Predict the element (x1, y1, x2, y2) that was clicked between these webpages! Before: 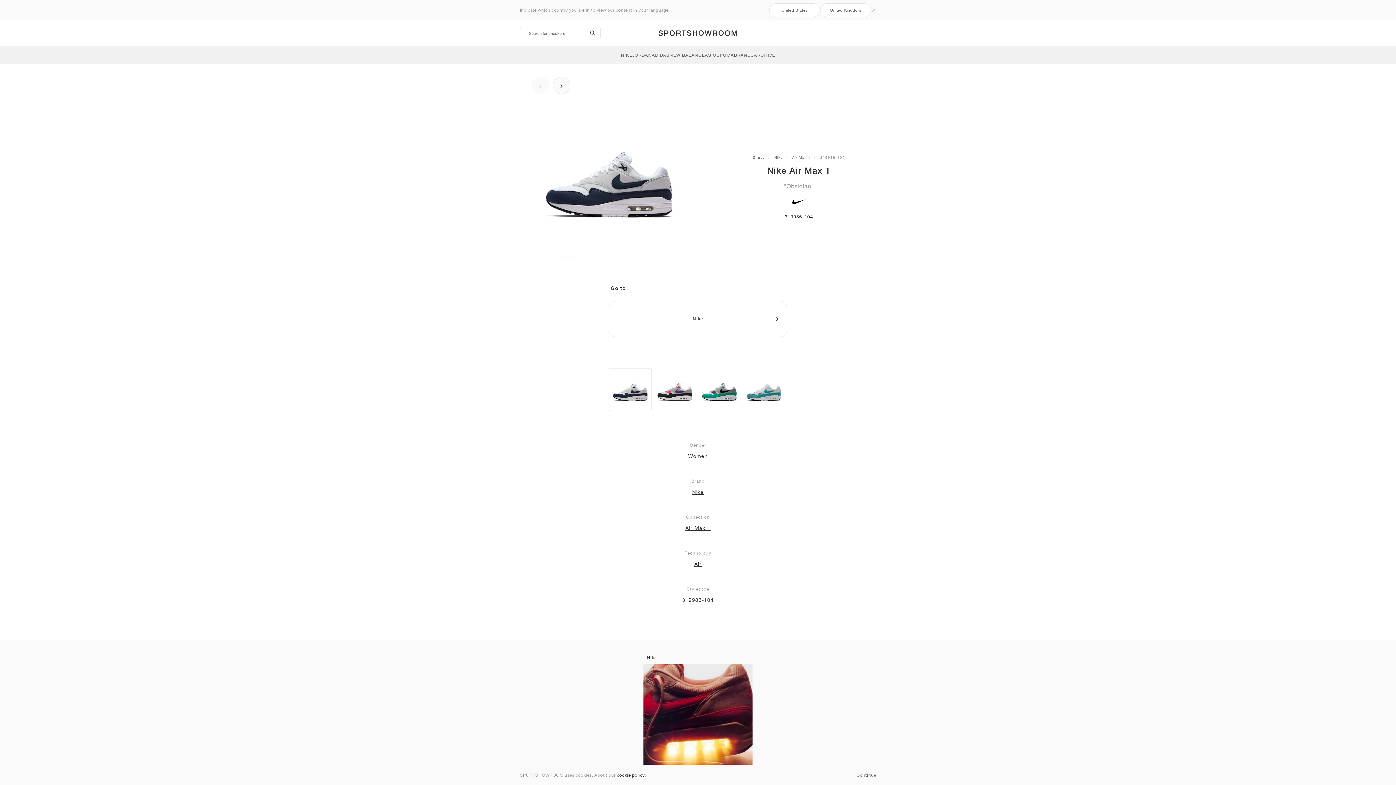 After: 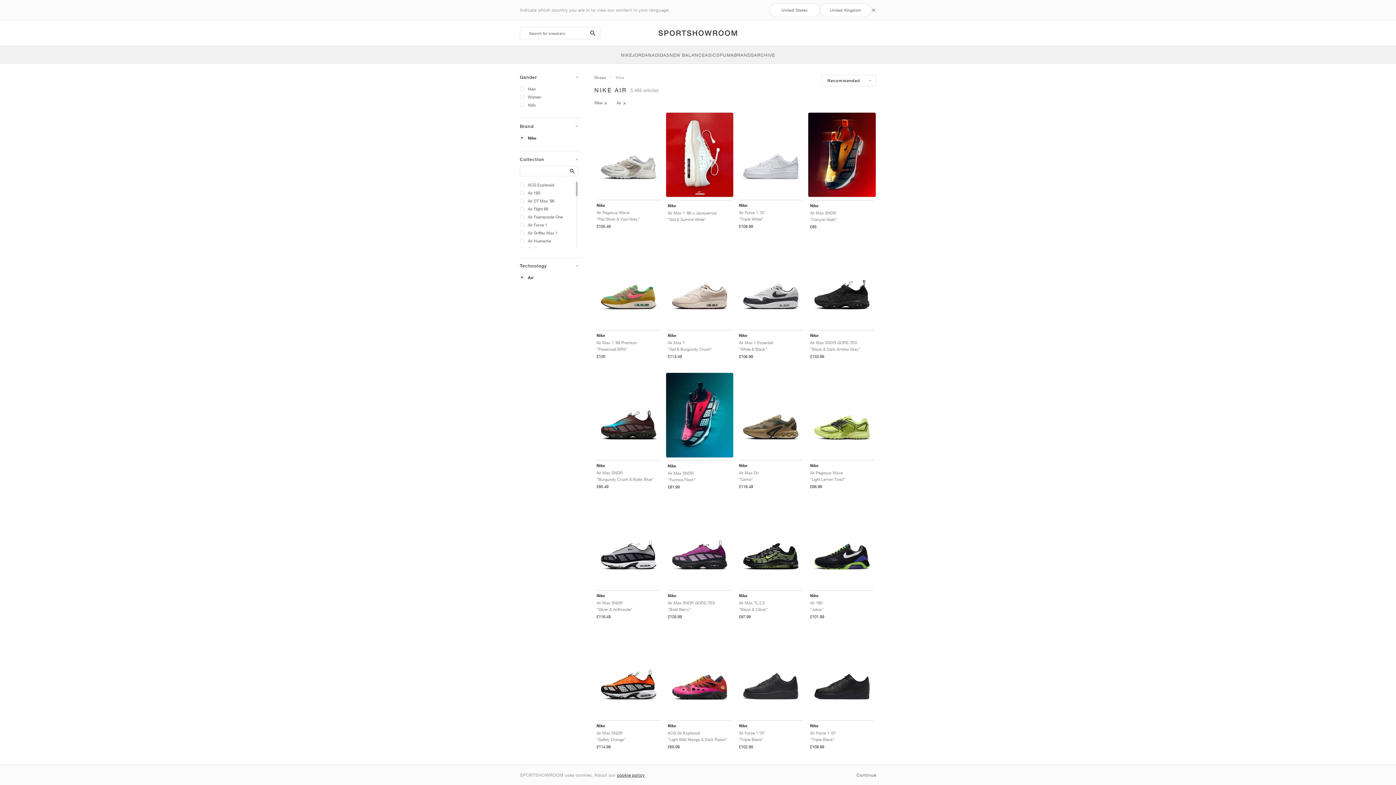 Action: label: Air bbox: (694, 561, 701, 567)